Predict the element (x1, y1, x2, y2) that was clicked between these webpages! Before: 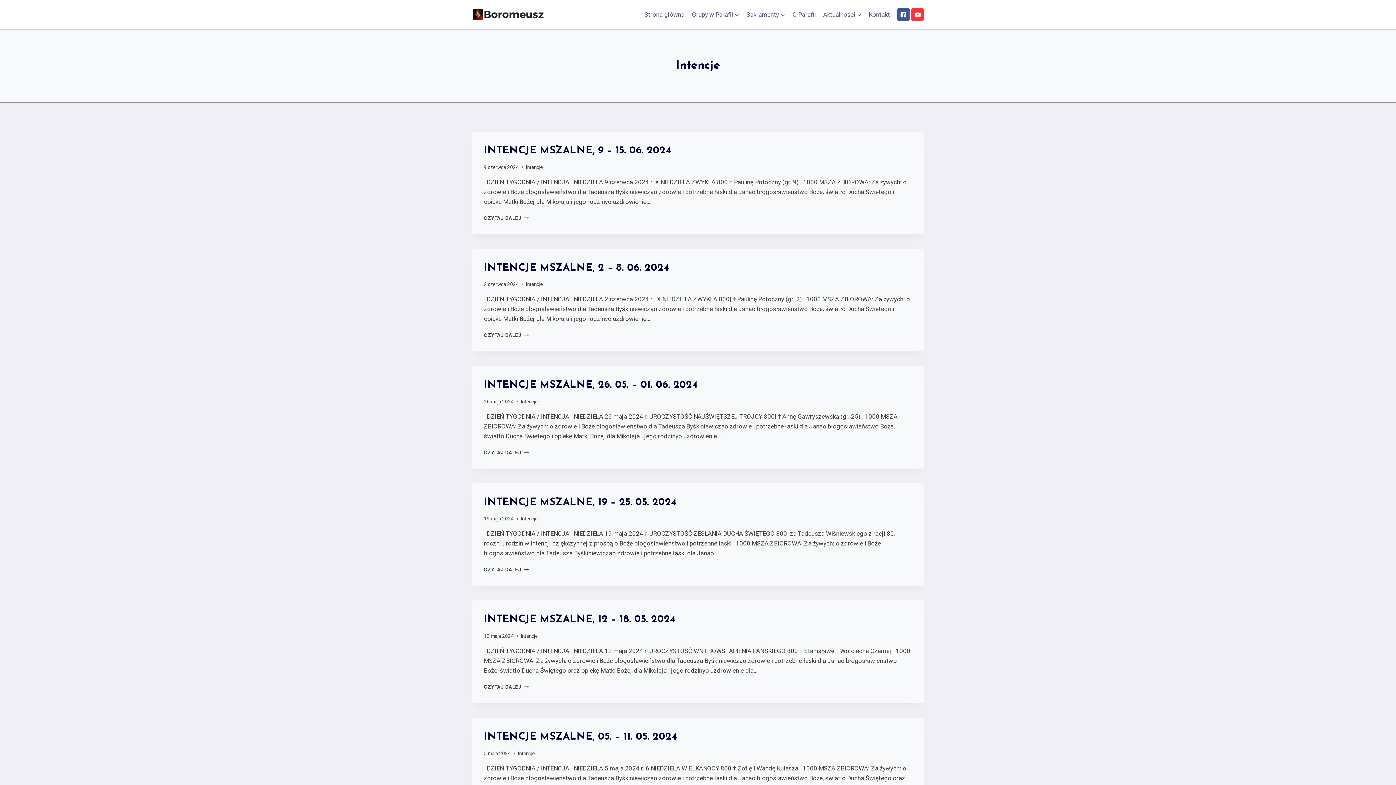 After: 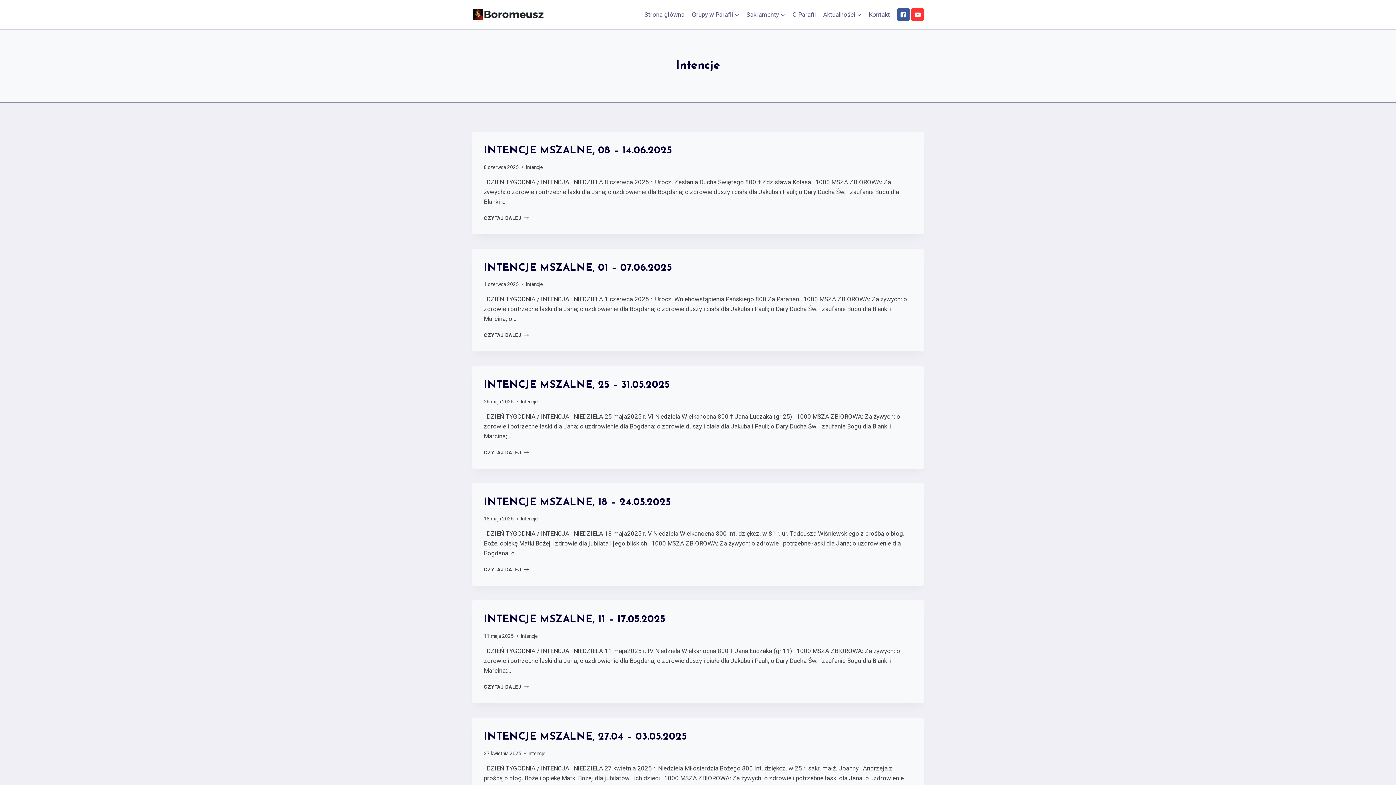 Action: bbox: (526, 281, 542, 287) label: Intencje